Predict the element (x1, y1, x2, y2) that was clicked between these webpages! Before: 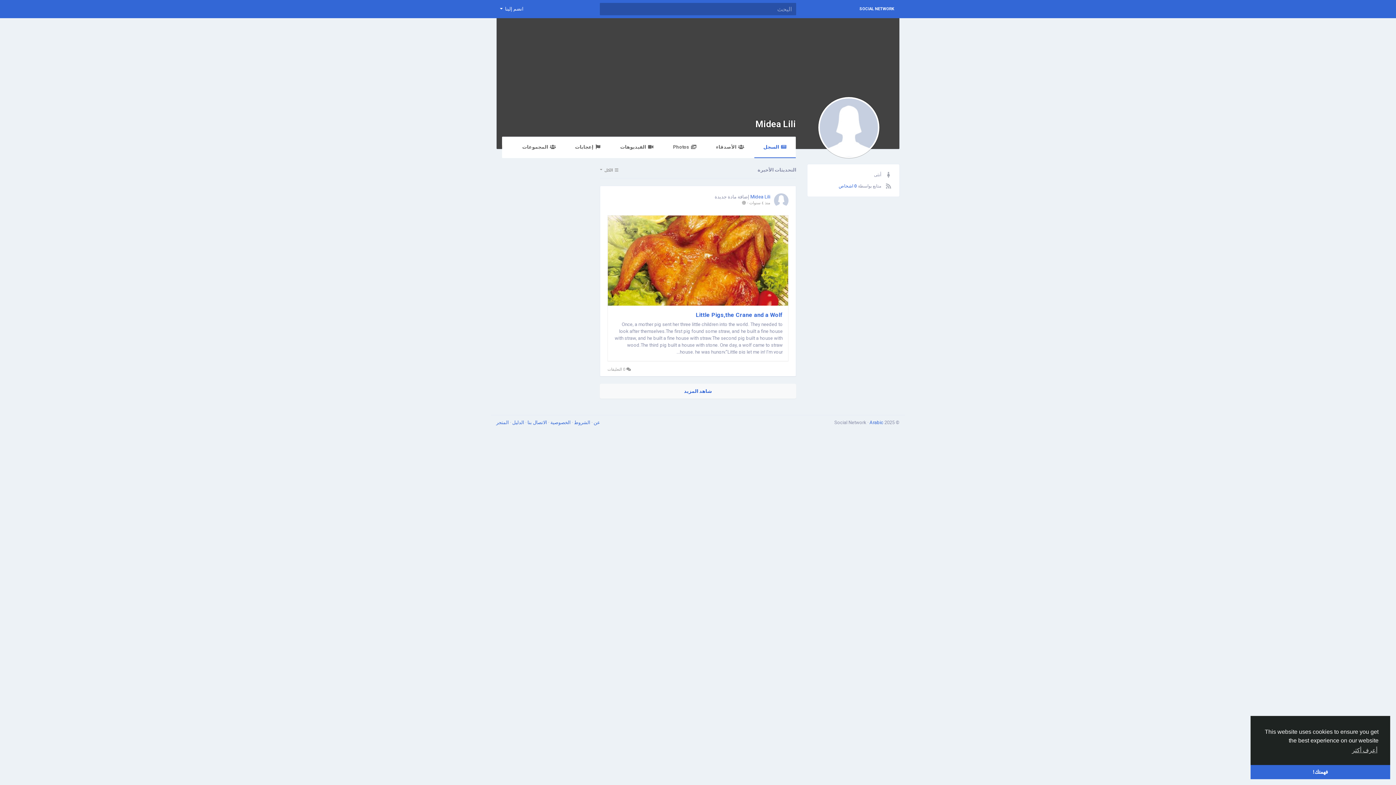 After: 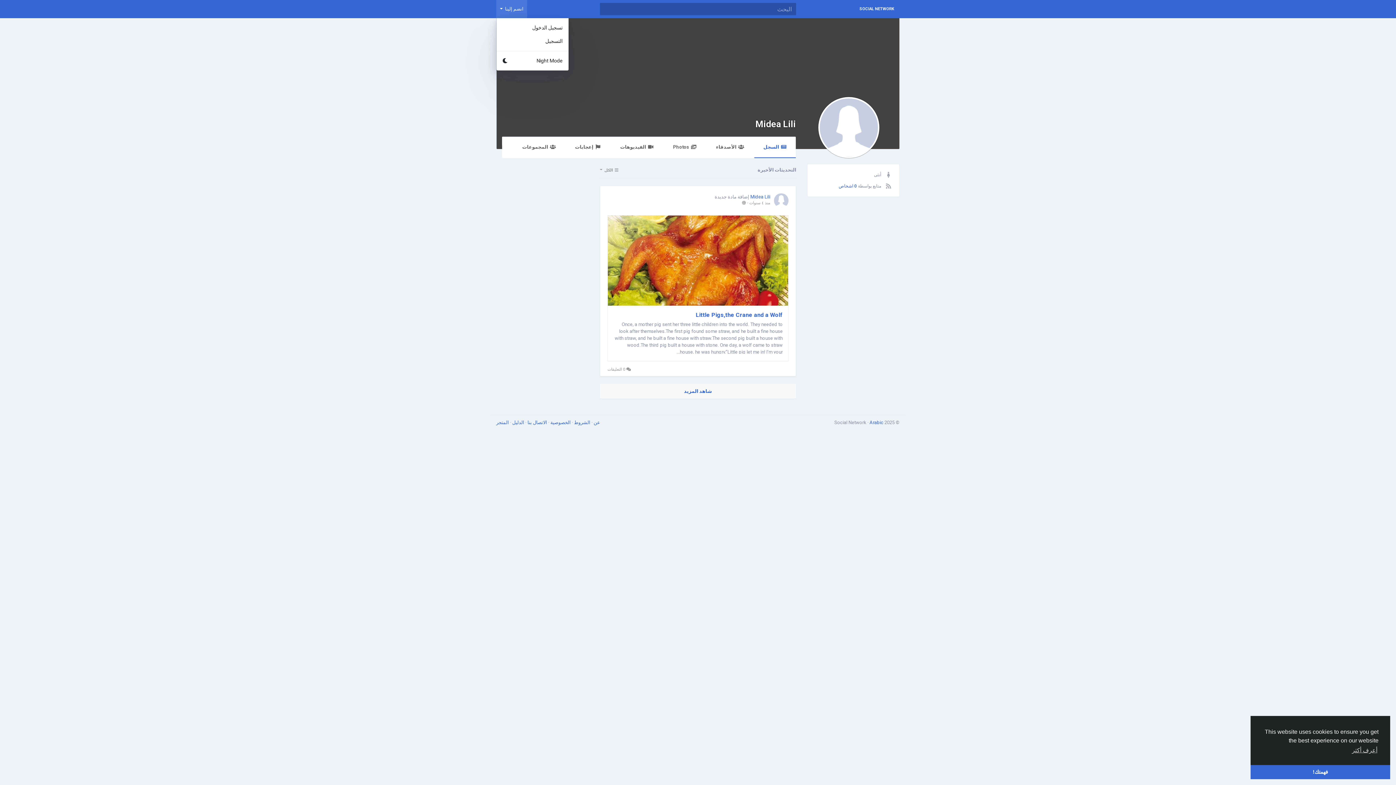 Action: label: انضم إلينا  bbox: (496, 0, 527, 18)